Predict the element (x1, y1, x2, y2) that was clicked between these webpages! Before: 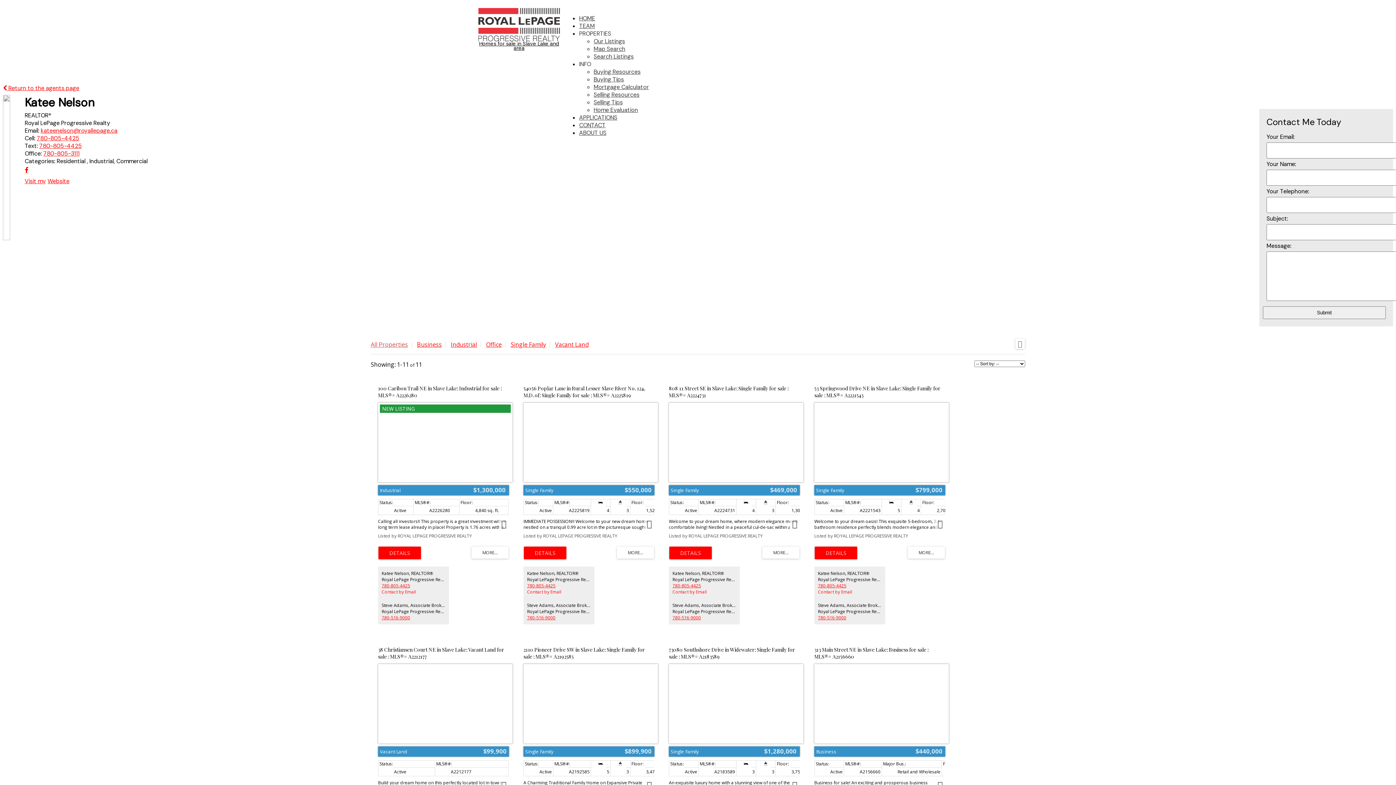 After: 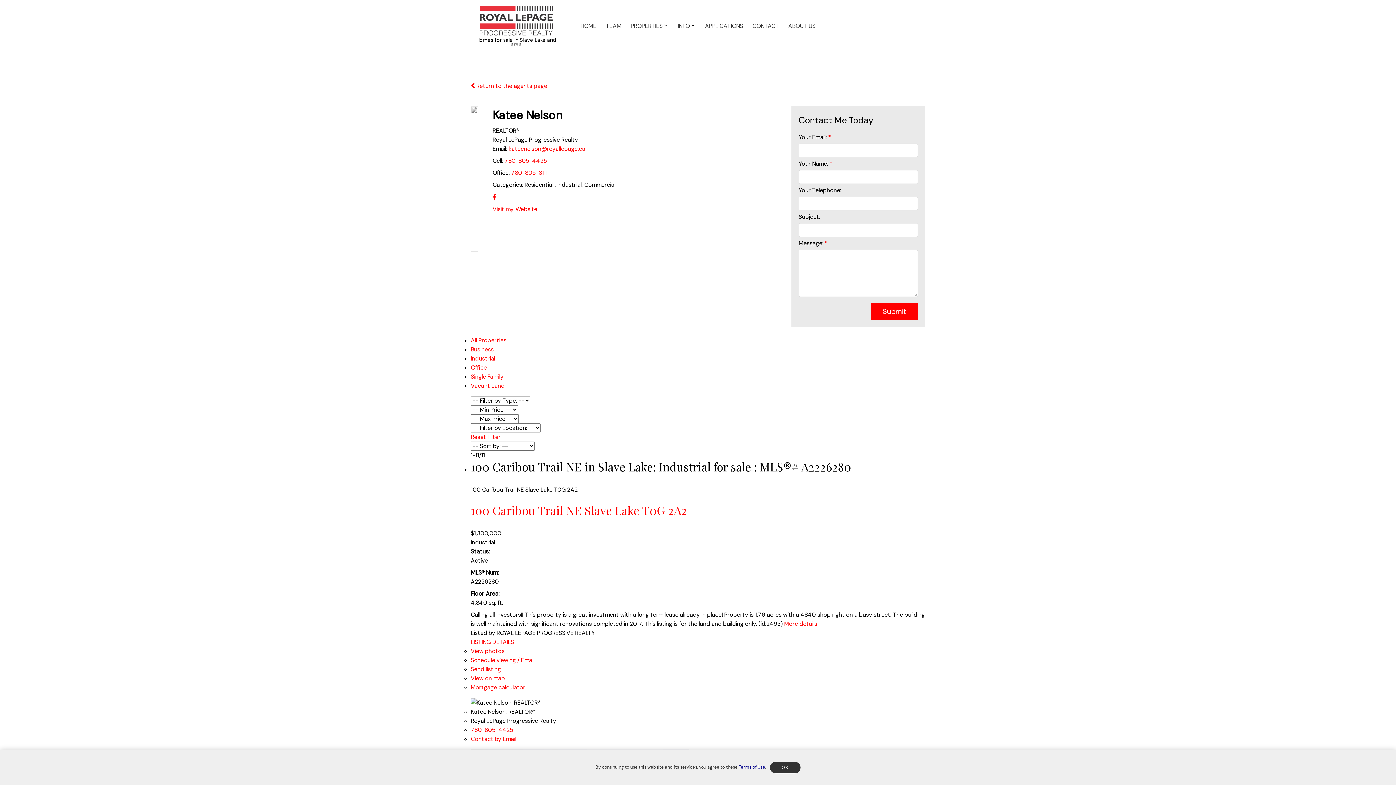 Action: label: All Properties bbox: (370, 340, 408, 348)